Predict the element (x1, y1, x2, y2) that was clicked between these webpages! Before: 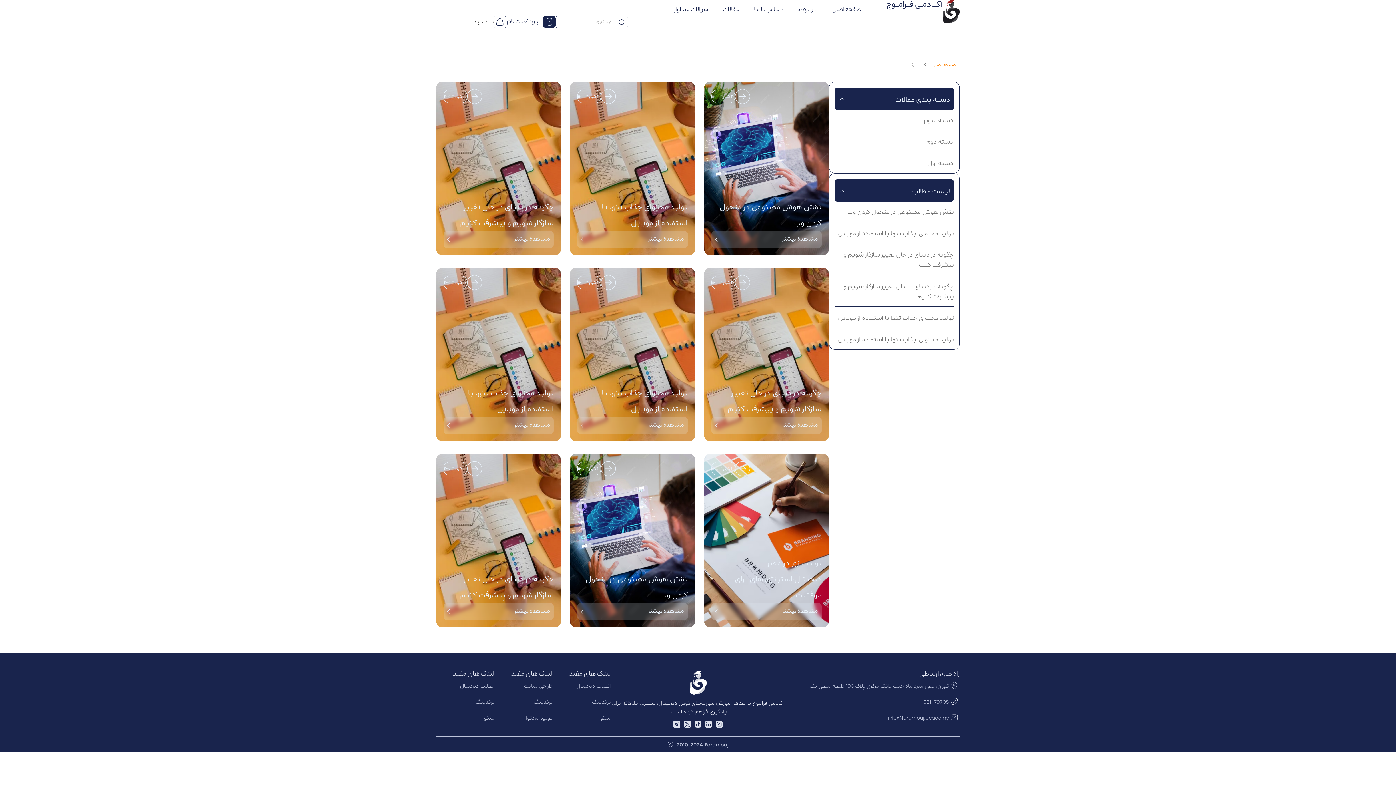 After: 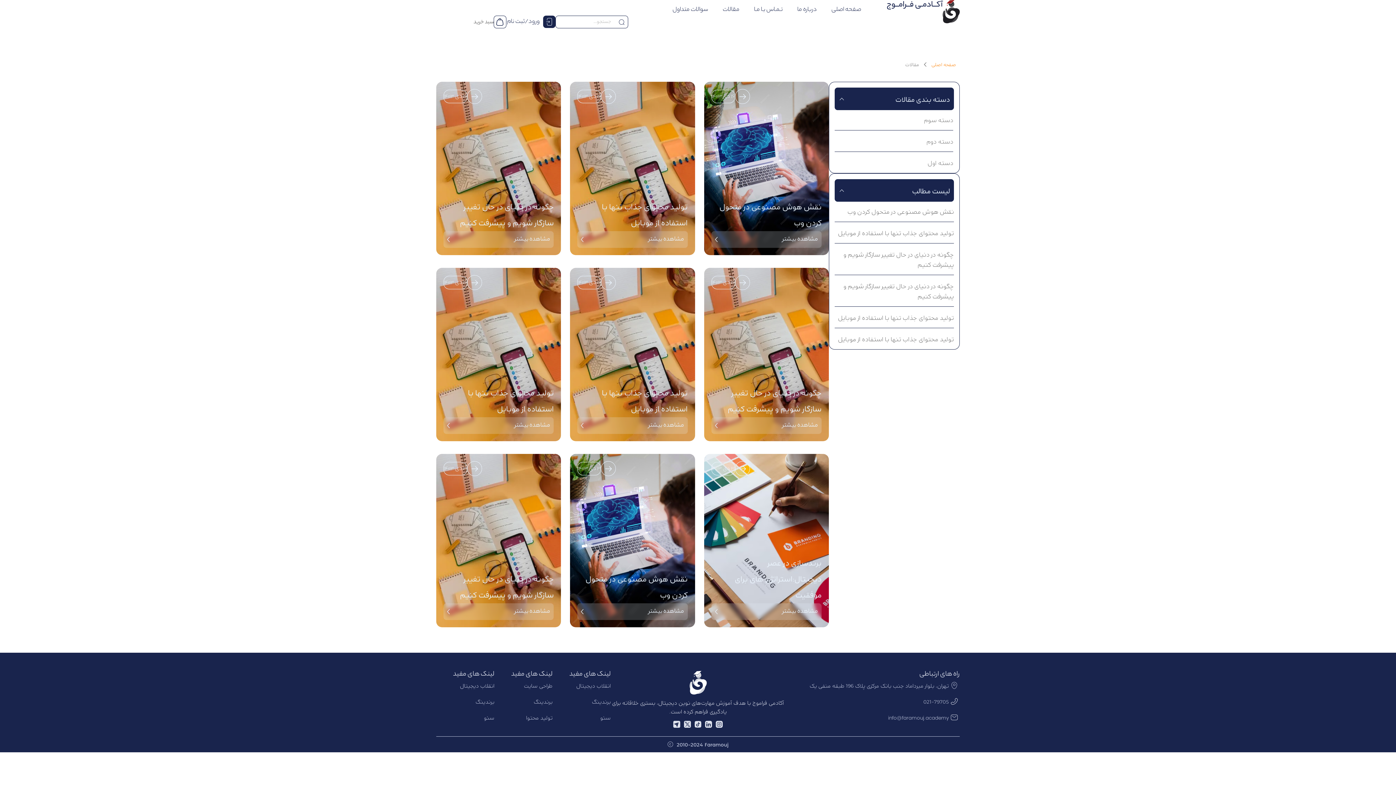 Action: bbox: (715, 1, 746, 18) label: مقالات